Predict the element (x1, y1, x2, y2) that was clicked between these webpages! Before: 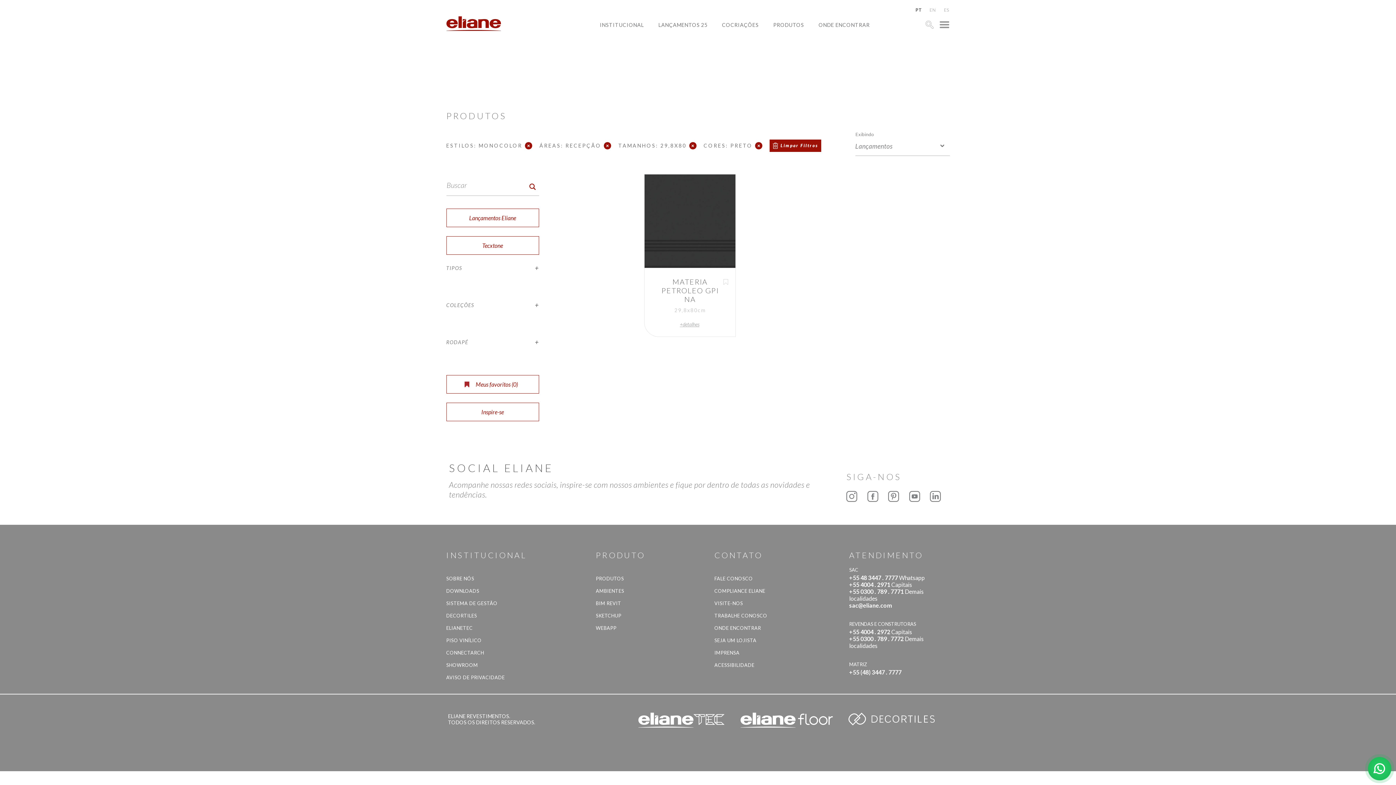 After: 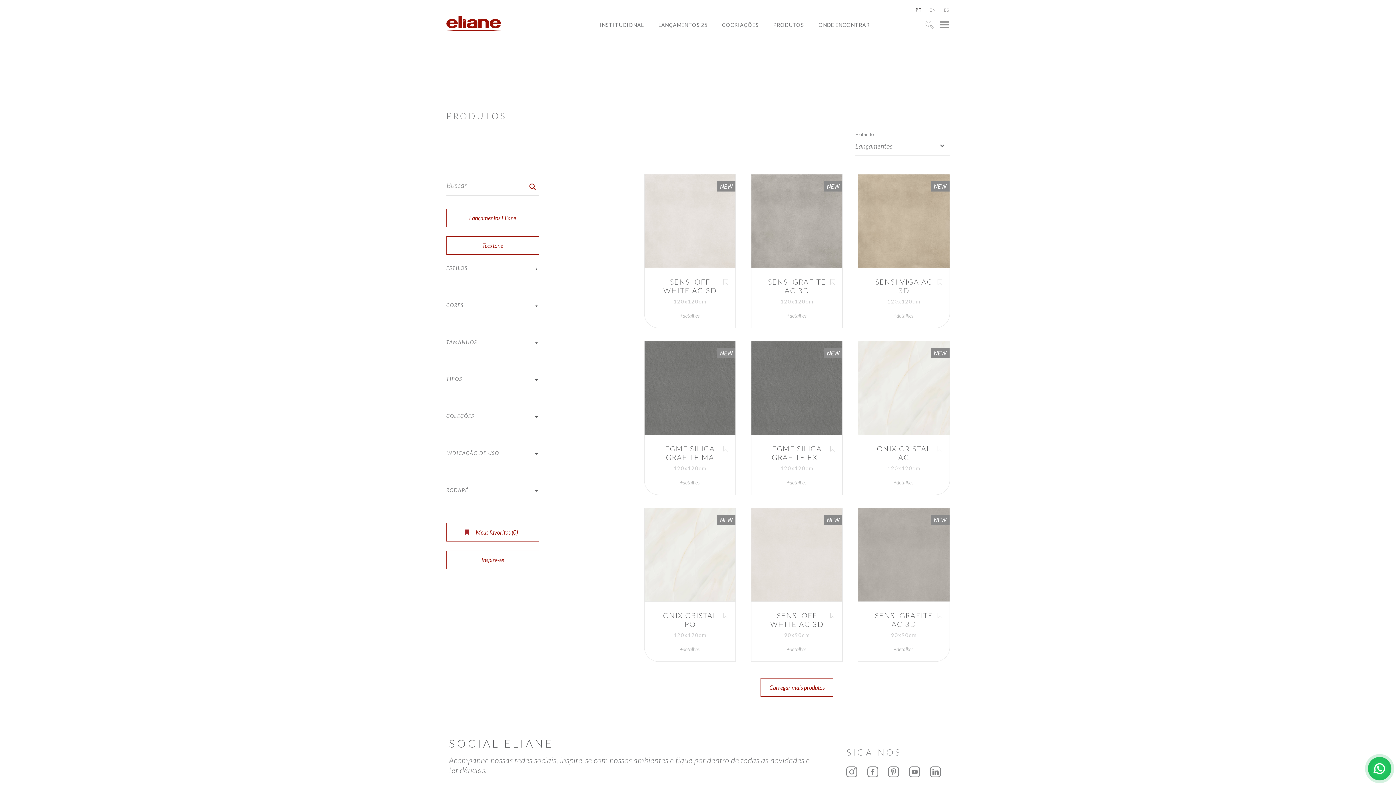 Action: bbox: (769, 139, 821, 152) label: Limpar Filtros